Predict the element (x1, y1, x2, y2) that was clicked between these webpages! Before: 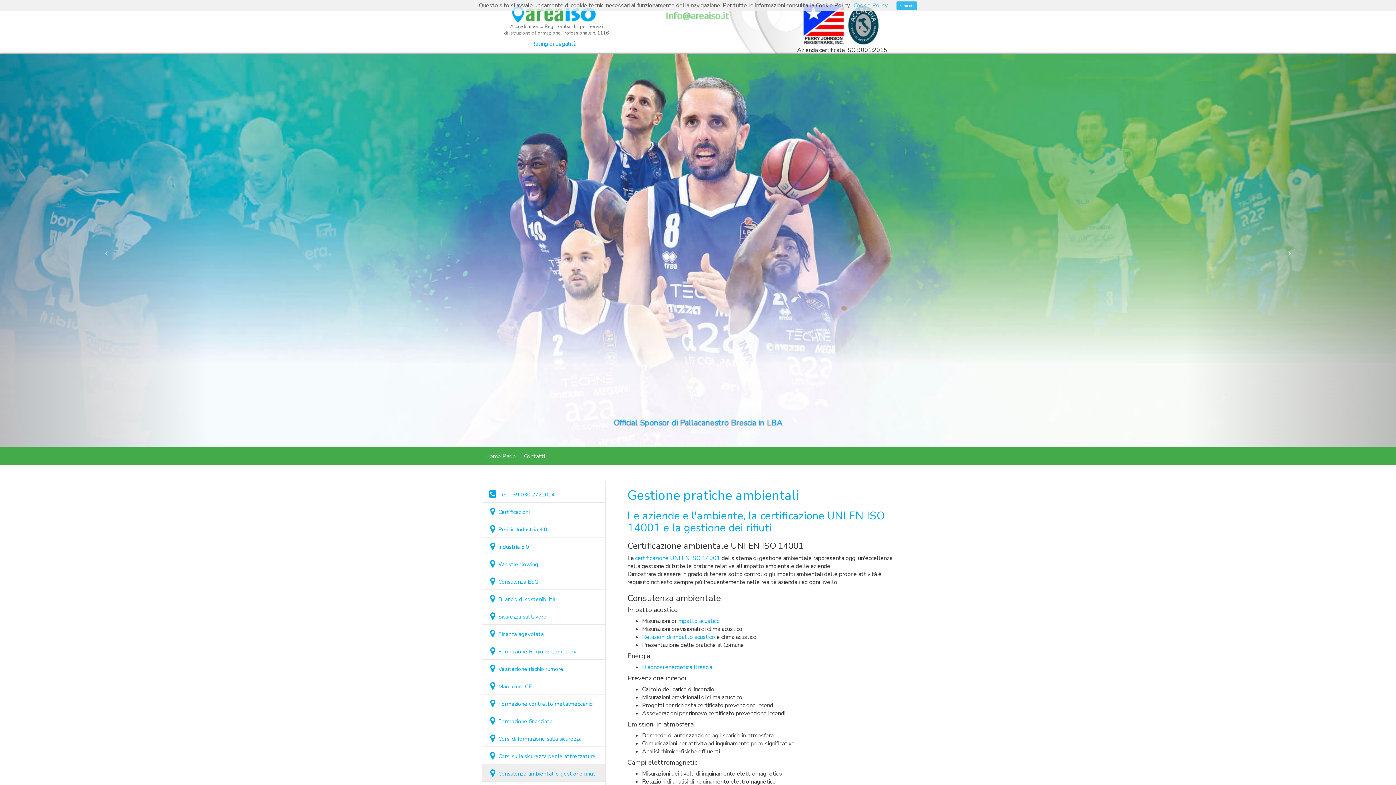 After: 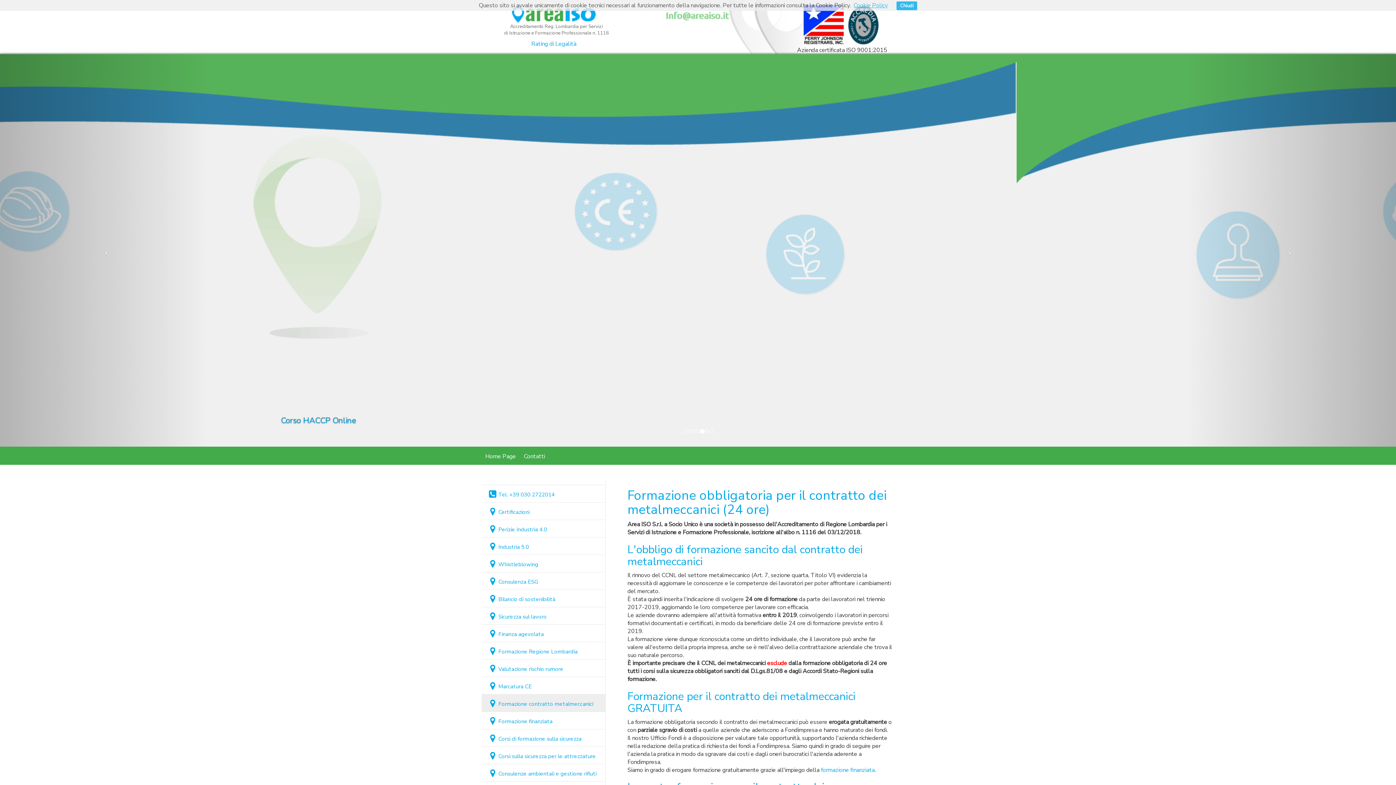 Action: label: Formazione contratto metalmeccanici bbox: (481, 694, 605, 712)